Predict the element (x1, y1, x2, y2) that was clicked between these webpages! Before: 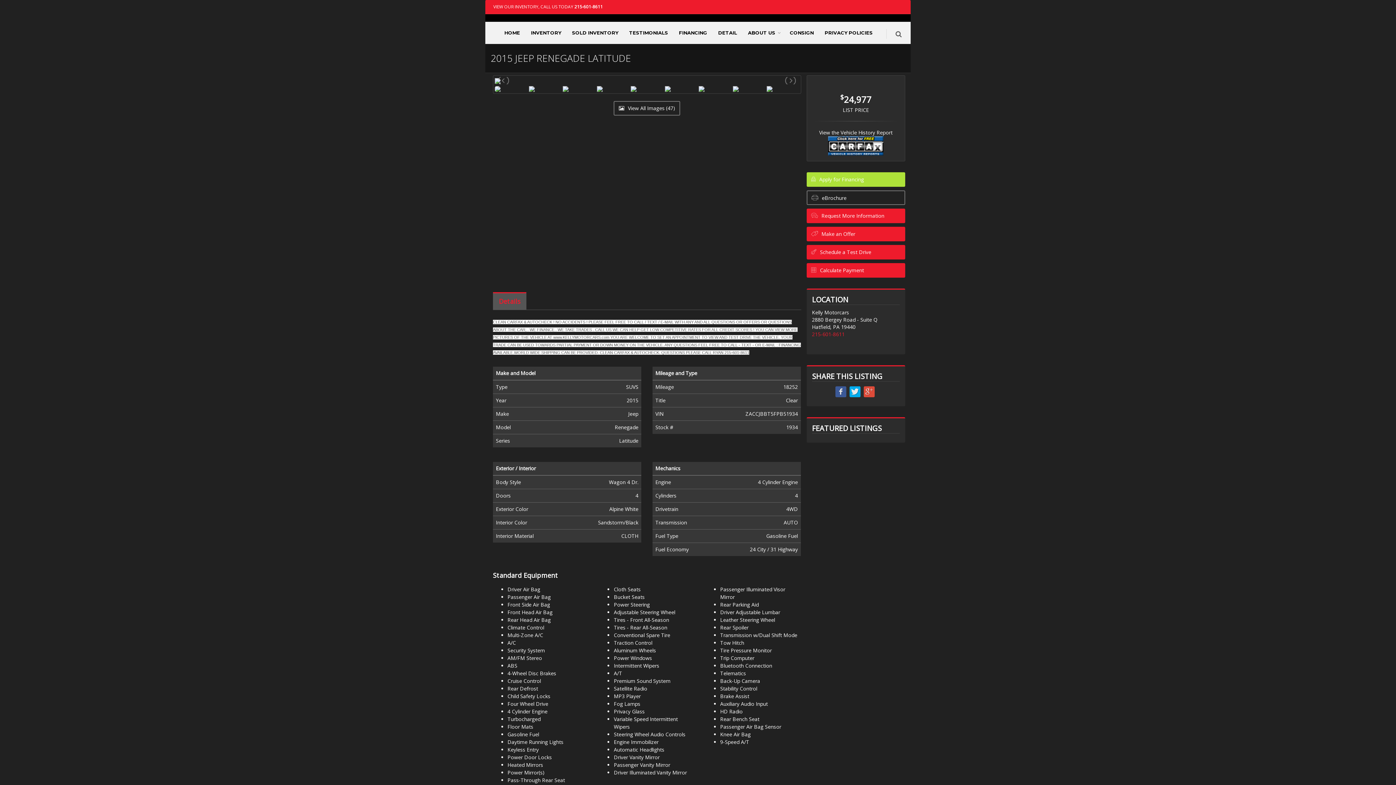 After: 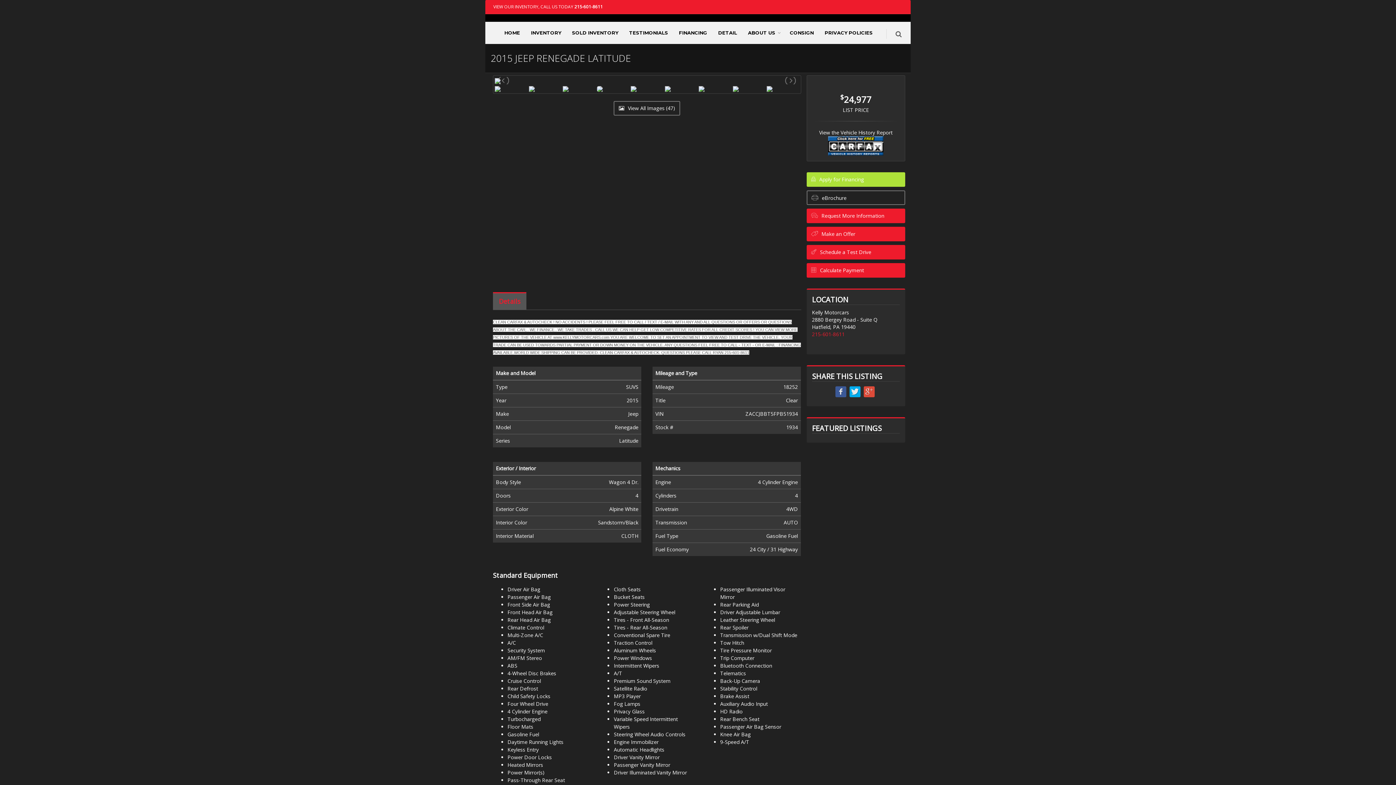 Action: bbox: (596, 86, 629, 92)